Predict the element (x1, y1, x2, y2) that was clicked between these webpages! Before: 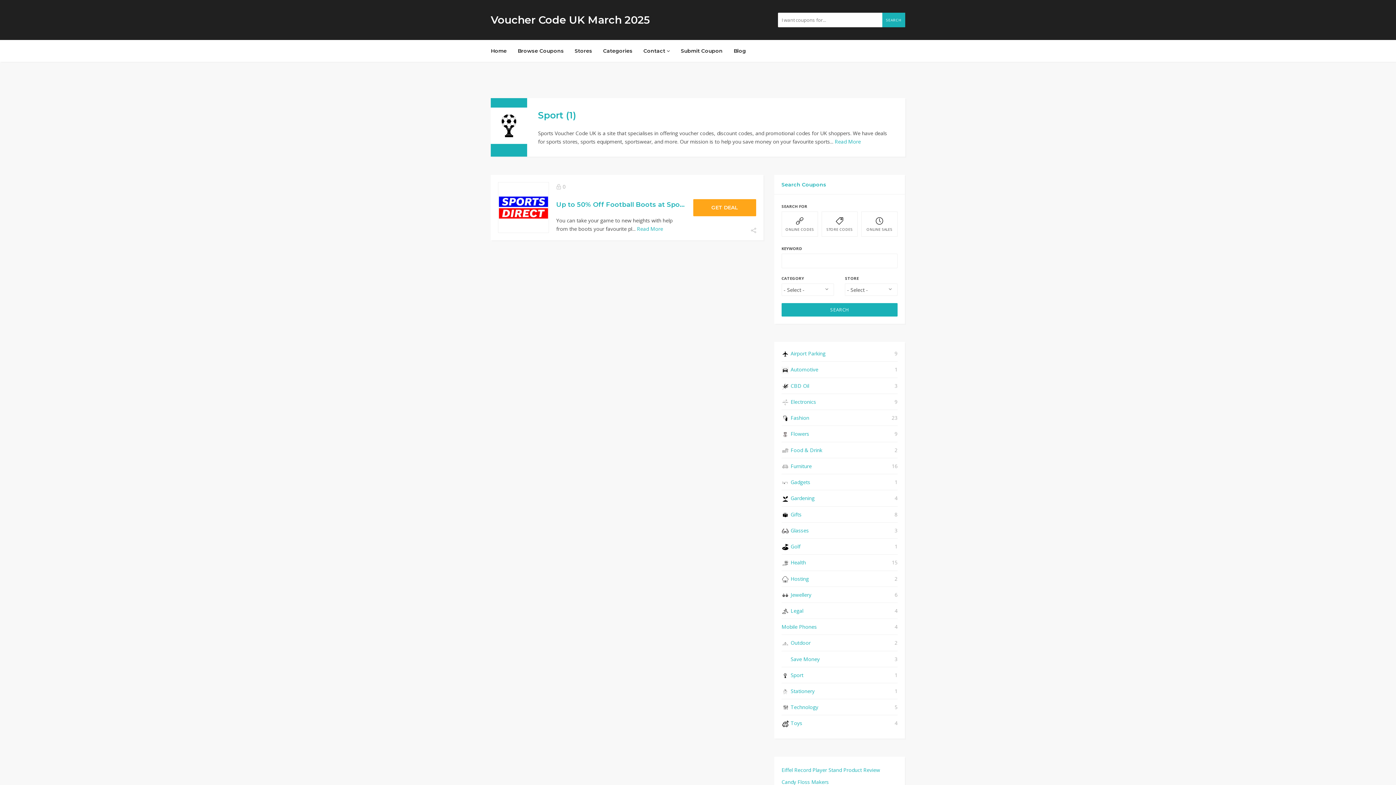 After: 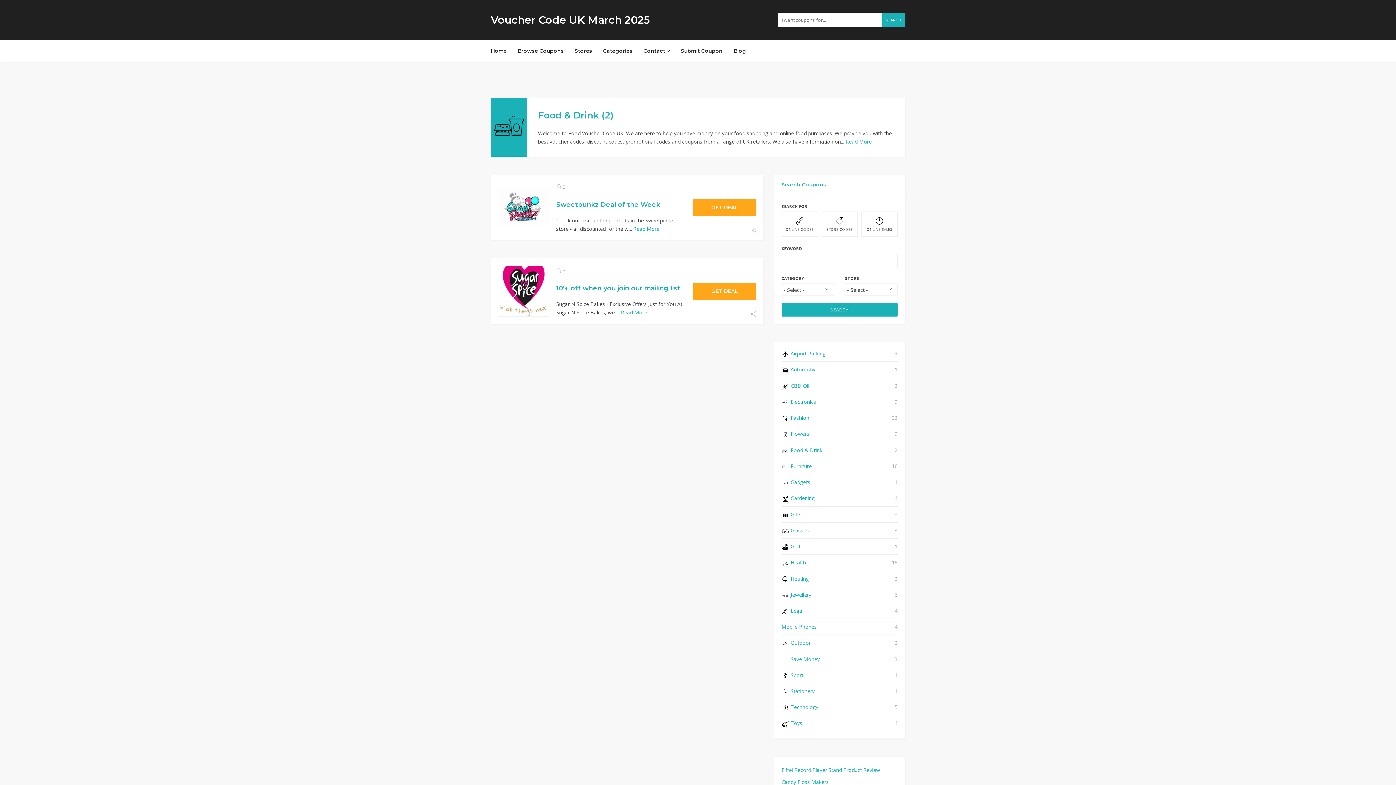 Action: bbox: (790, 446, 822, 454) label: Food & Drink